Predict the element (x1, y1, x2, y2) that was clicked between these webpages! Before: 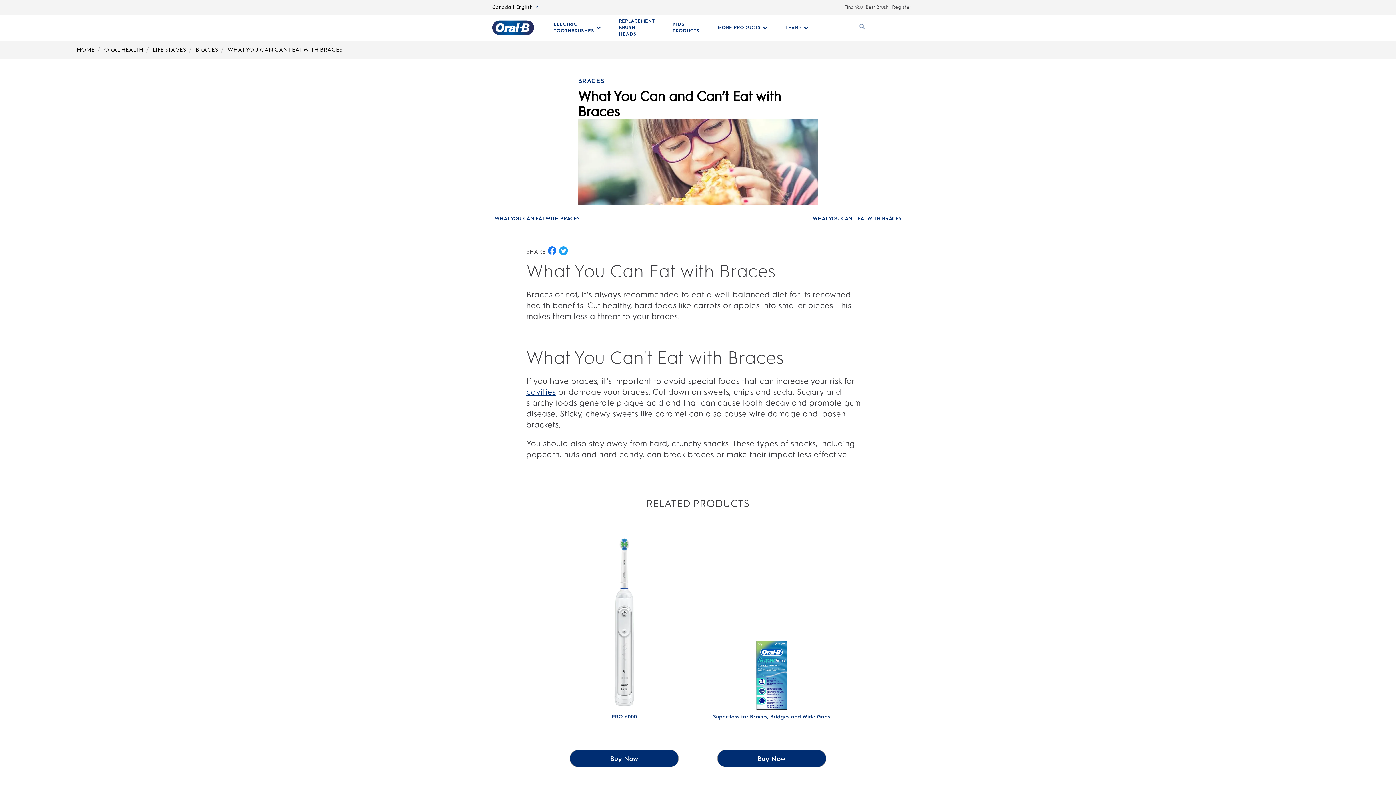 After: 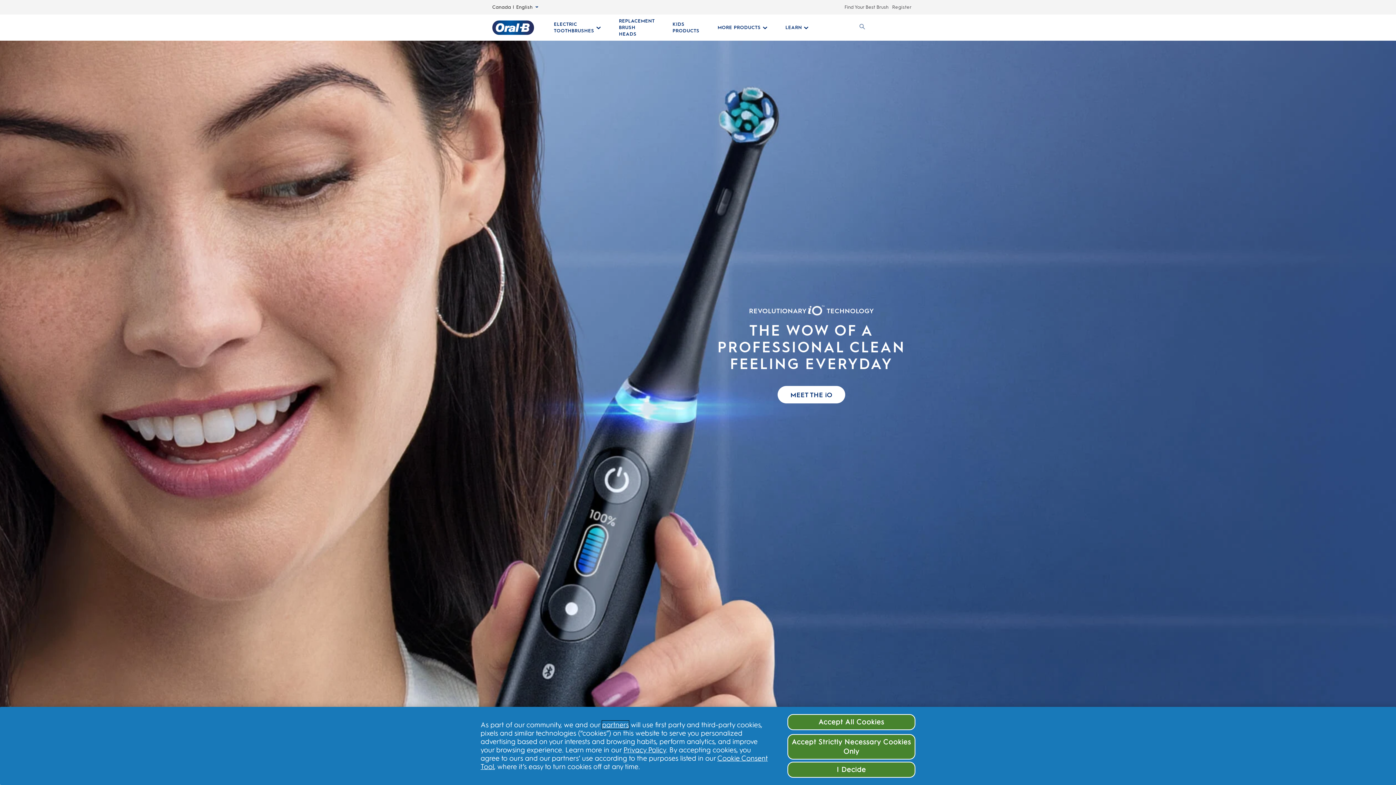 Action: label: Oral-B Home Page bbox: (492, 20, 534, 34)